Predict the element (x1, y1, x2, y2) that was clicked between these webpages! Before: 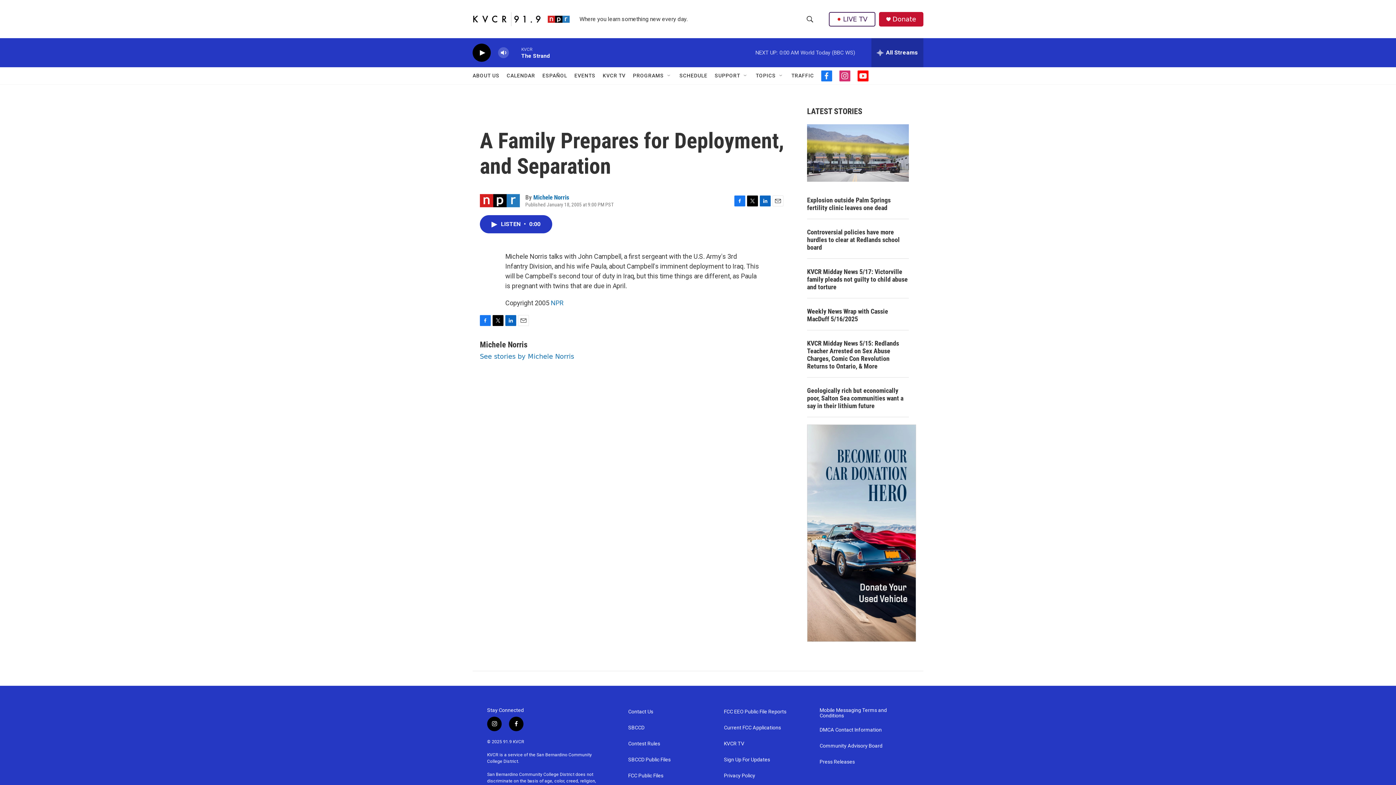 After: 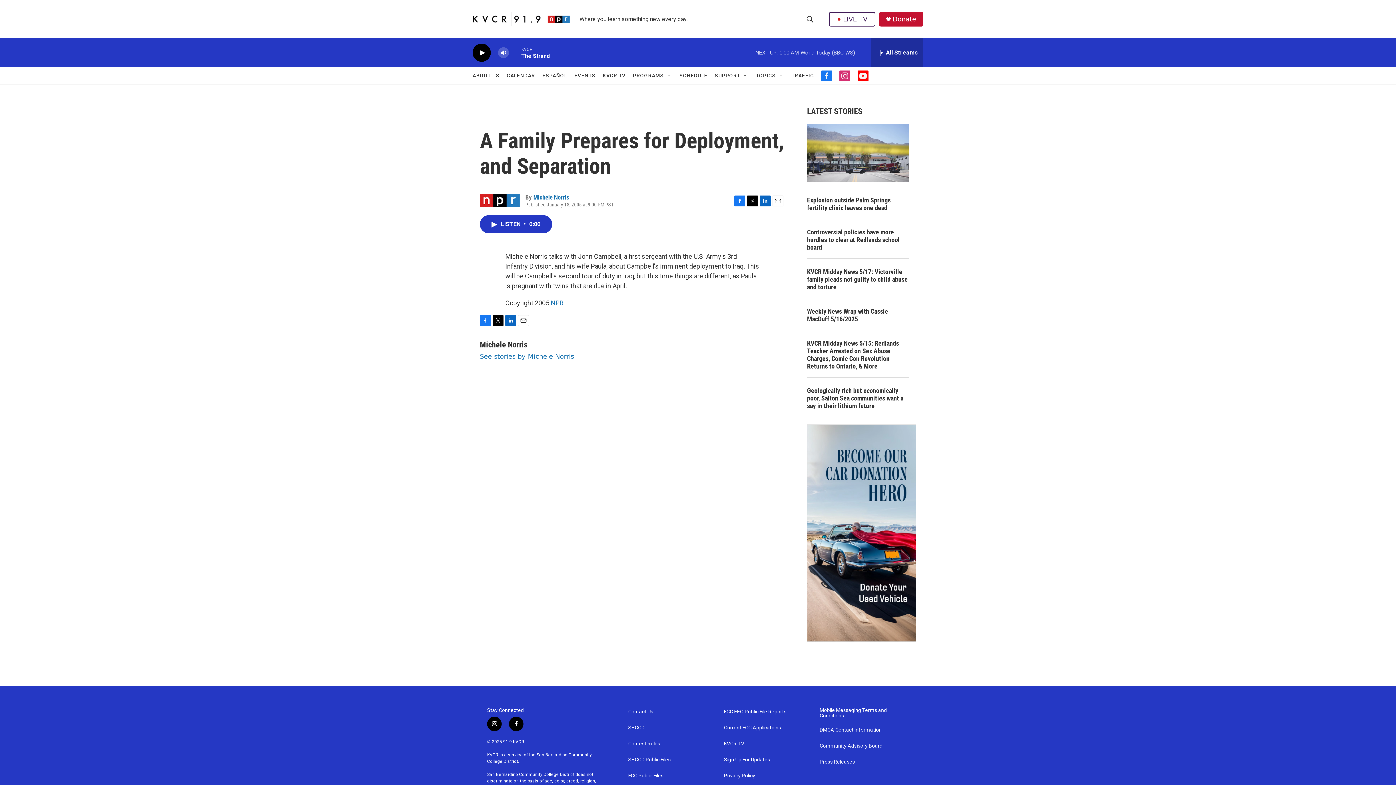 Action: label: instagram bbox: (839, 70, 850, 81)